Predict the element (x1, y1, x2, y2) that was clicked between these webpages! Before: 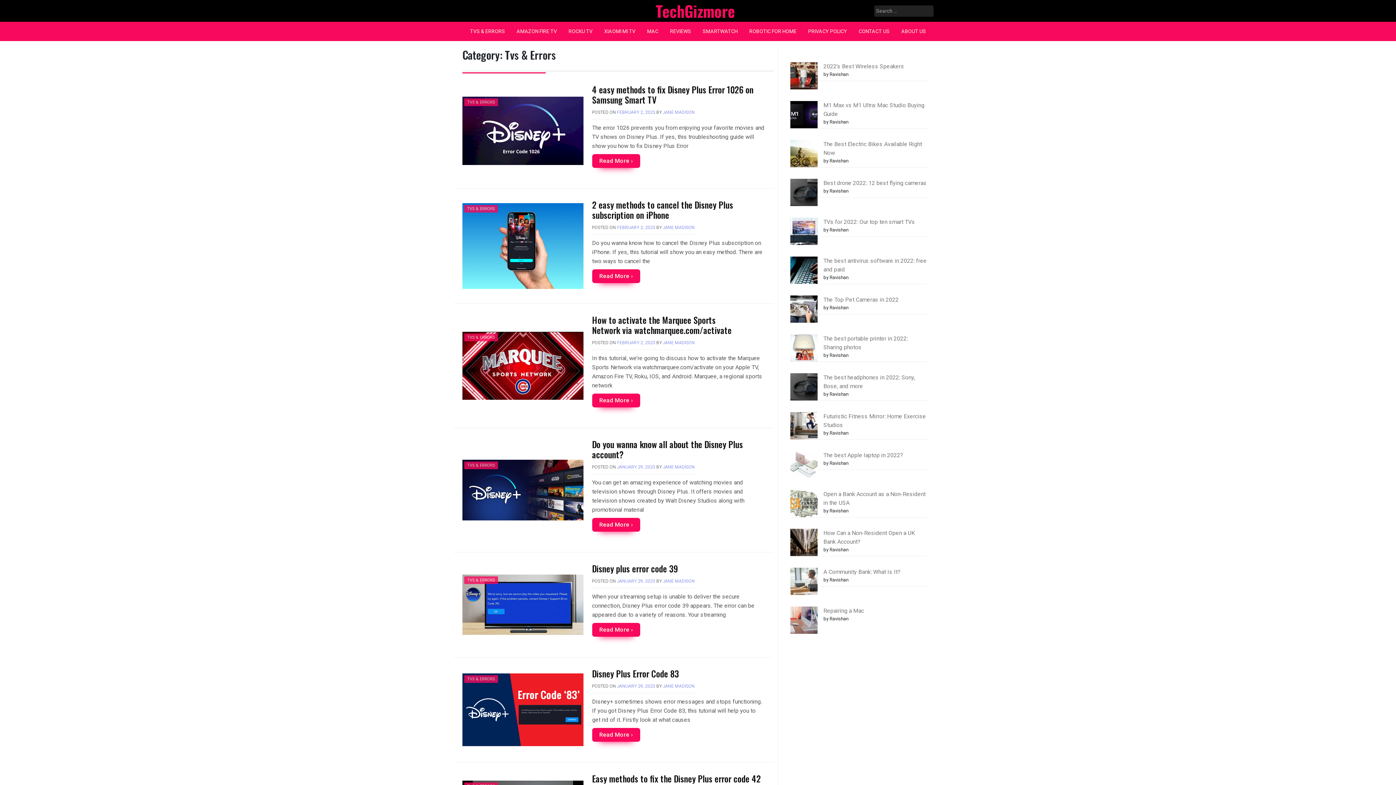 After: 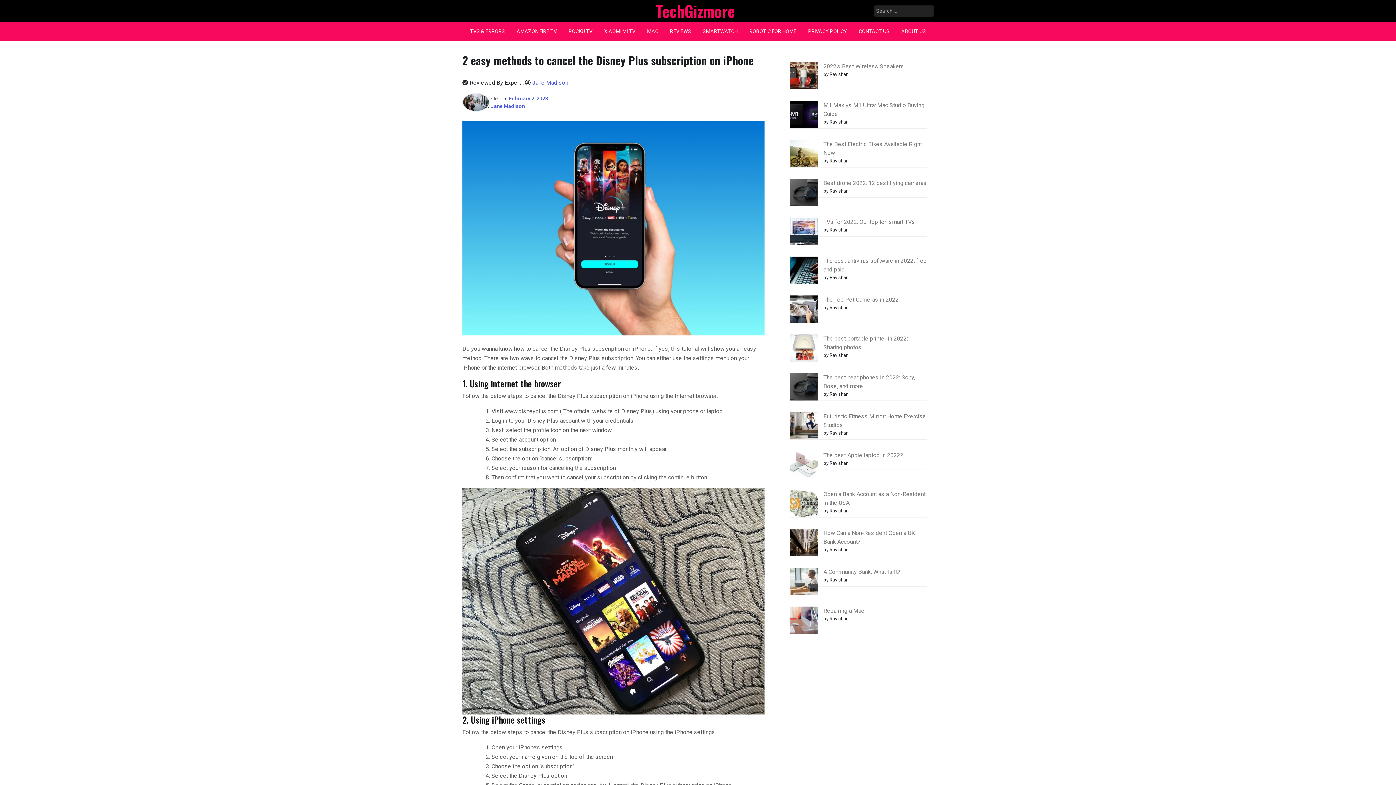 Action: label: 2 easy methods to cancel the Disney Plus subscription on iPhone bbox: (592, 198, 733, 221)